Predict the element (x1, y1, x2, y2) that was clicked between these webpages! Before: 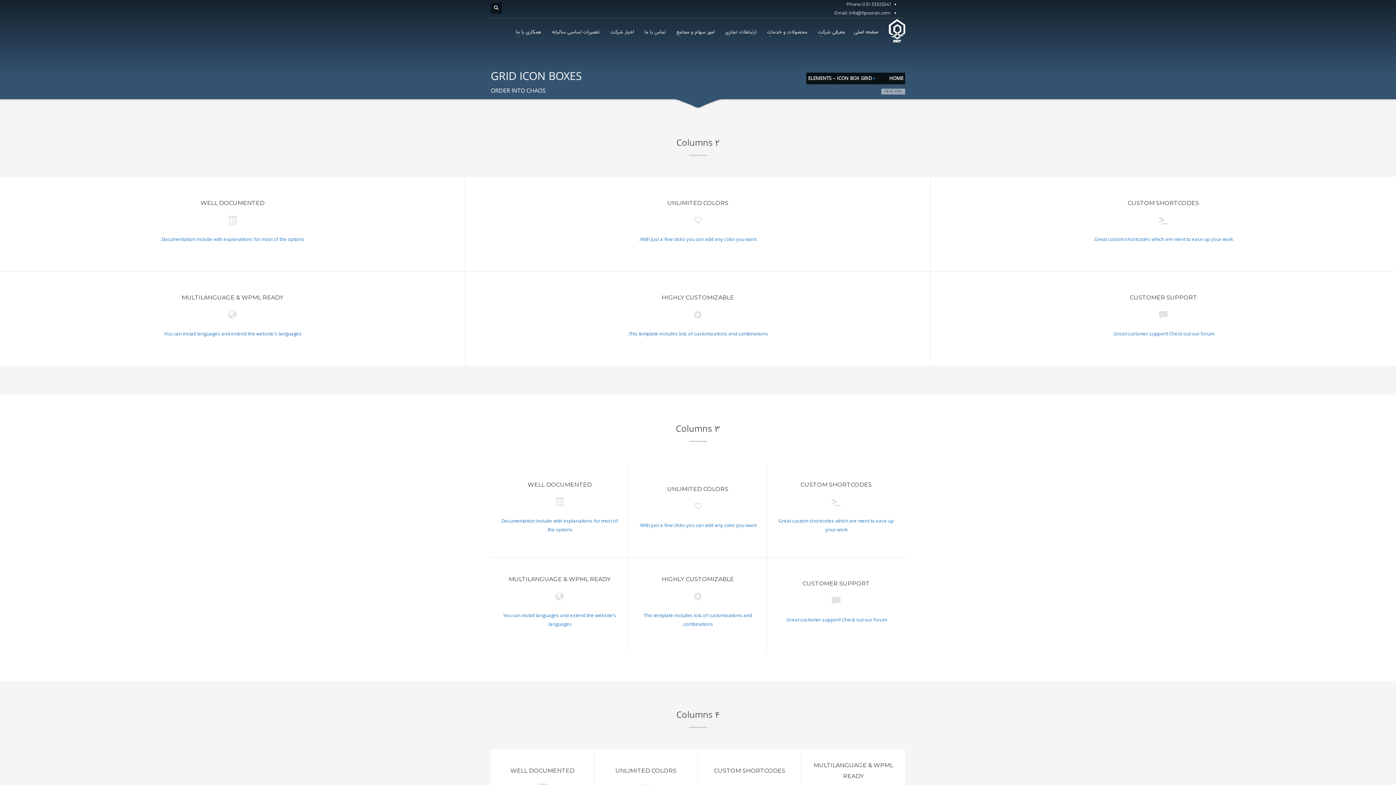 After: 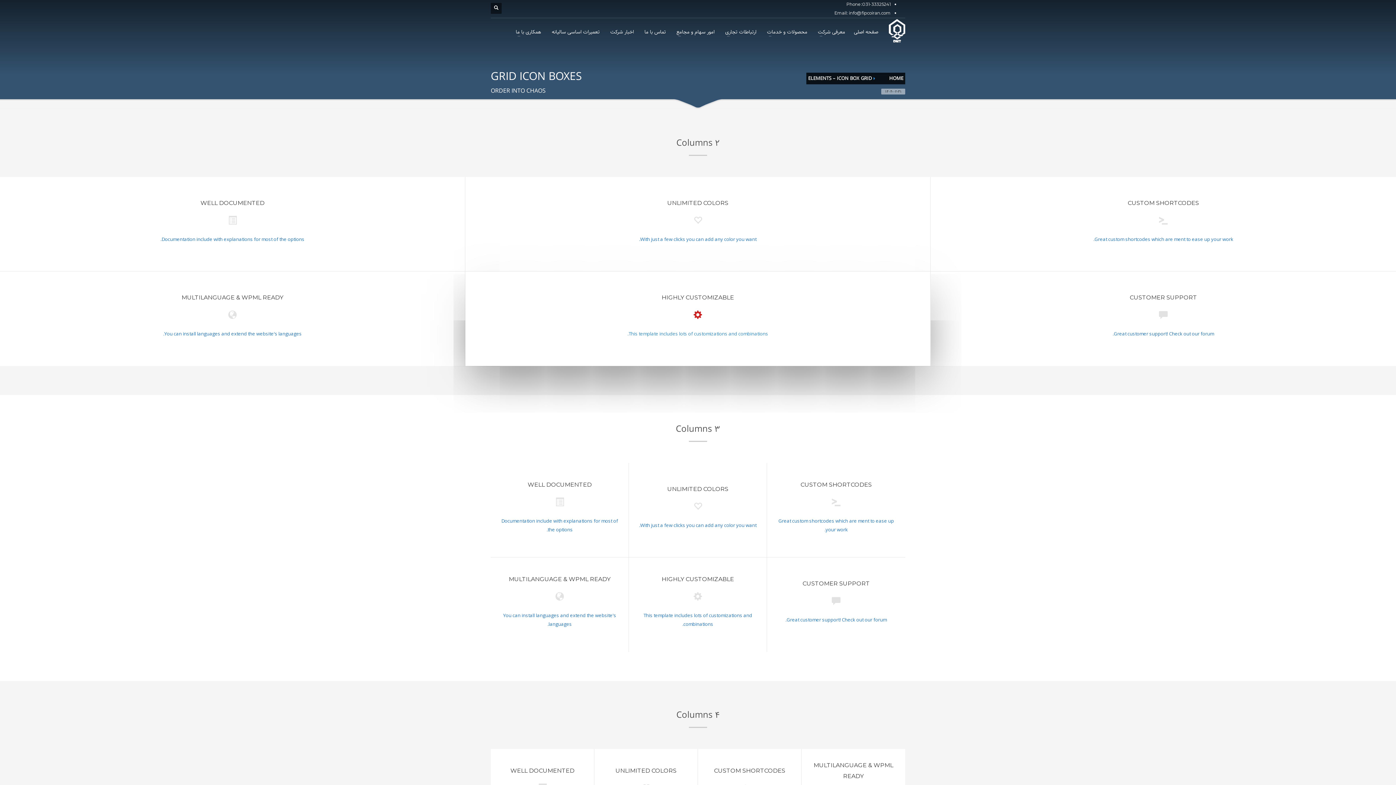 Action: label: HIGHLY CUSTOMIZABLE

This template includes lots of customizations and combinations. bbox: (472, 292, 923, 345)